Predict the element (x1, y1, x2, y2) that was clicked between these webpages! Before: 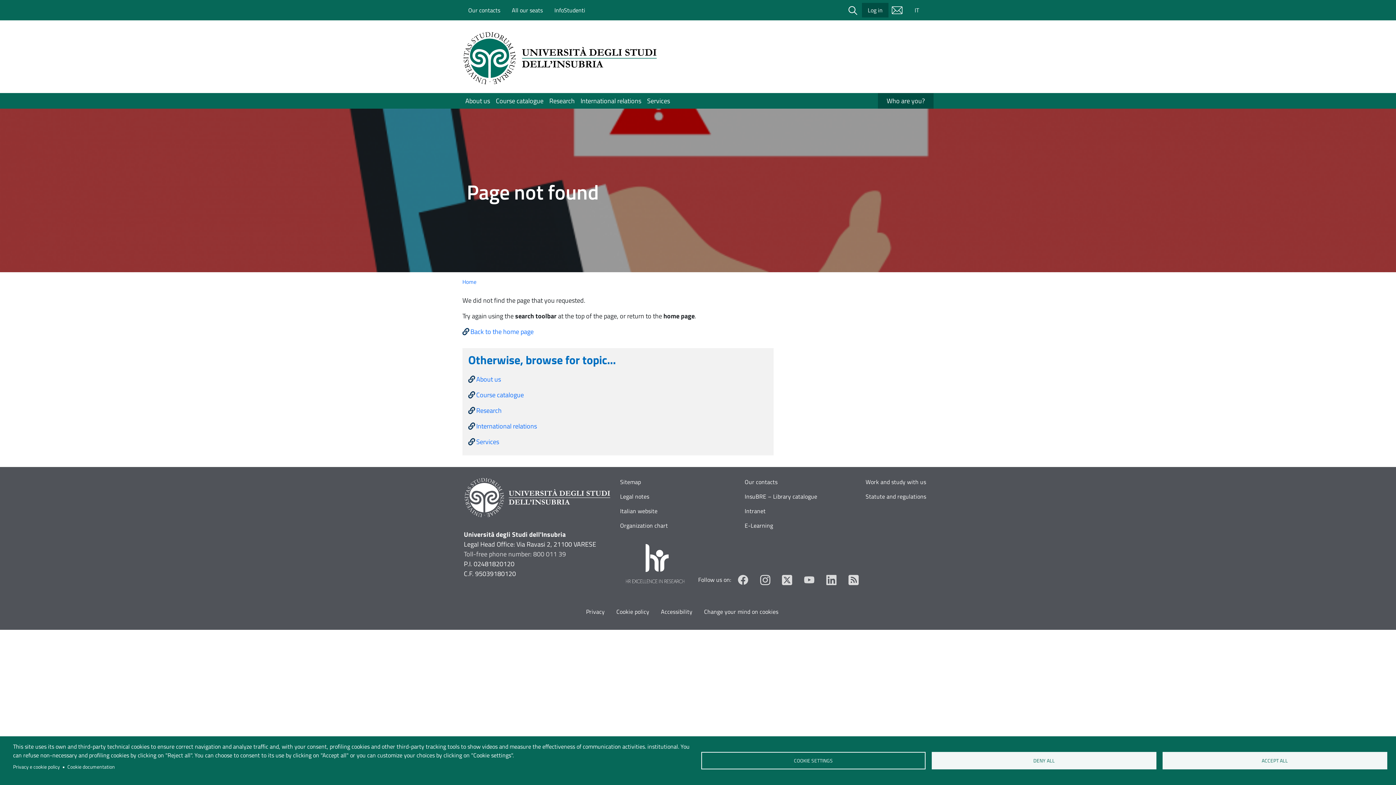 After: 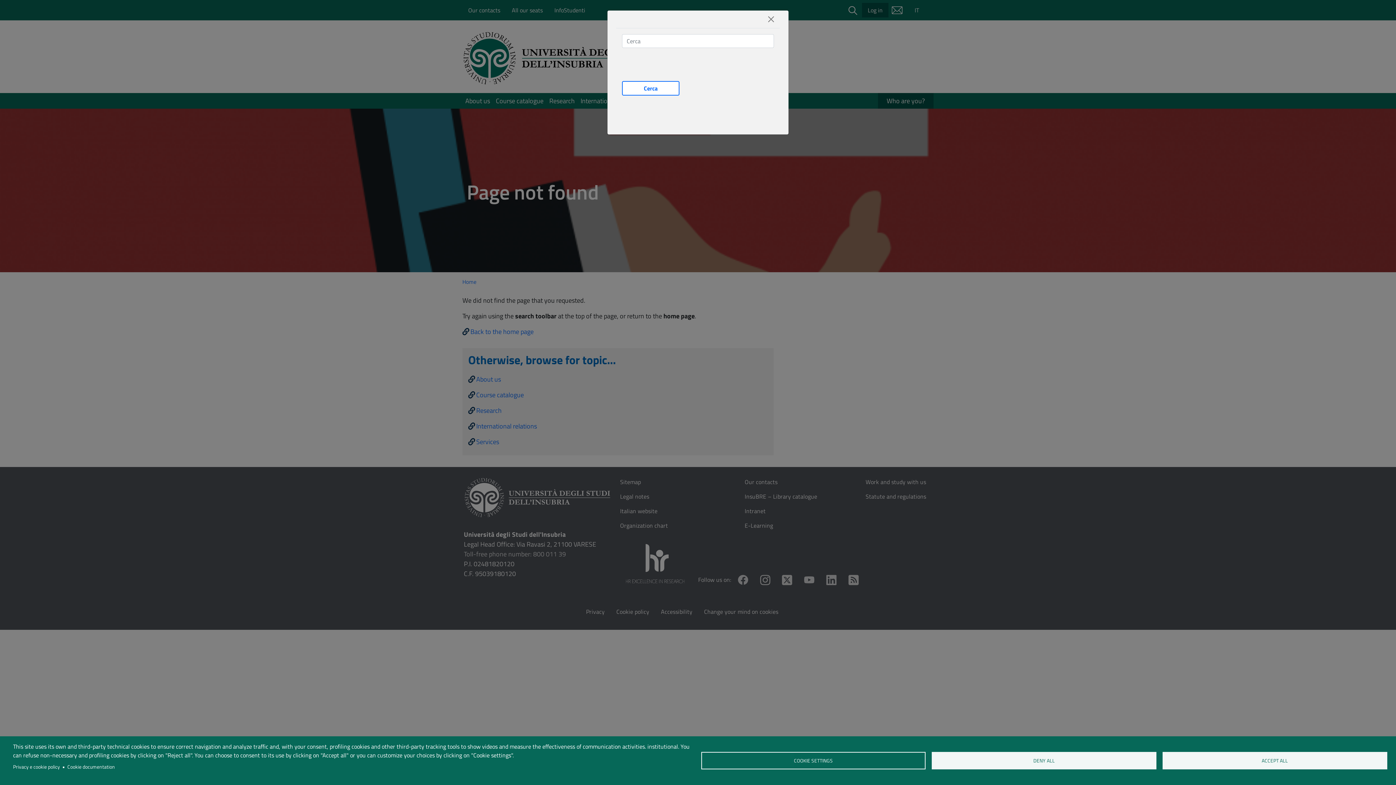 Action: bbox: (844, 2, 862, 17) label: Cerca